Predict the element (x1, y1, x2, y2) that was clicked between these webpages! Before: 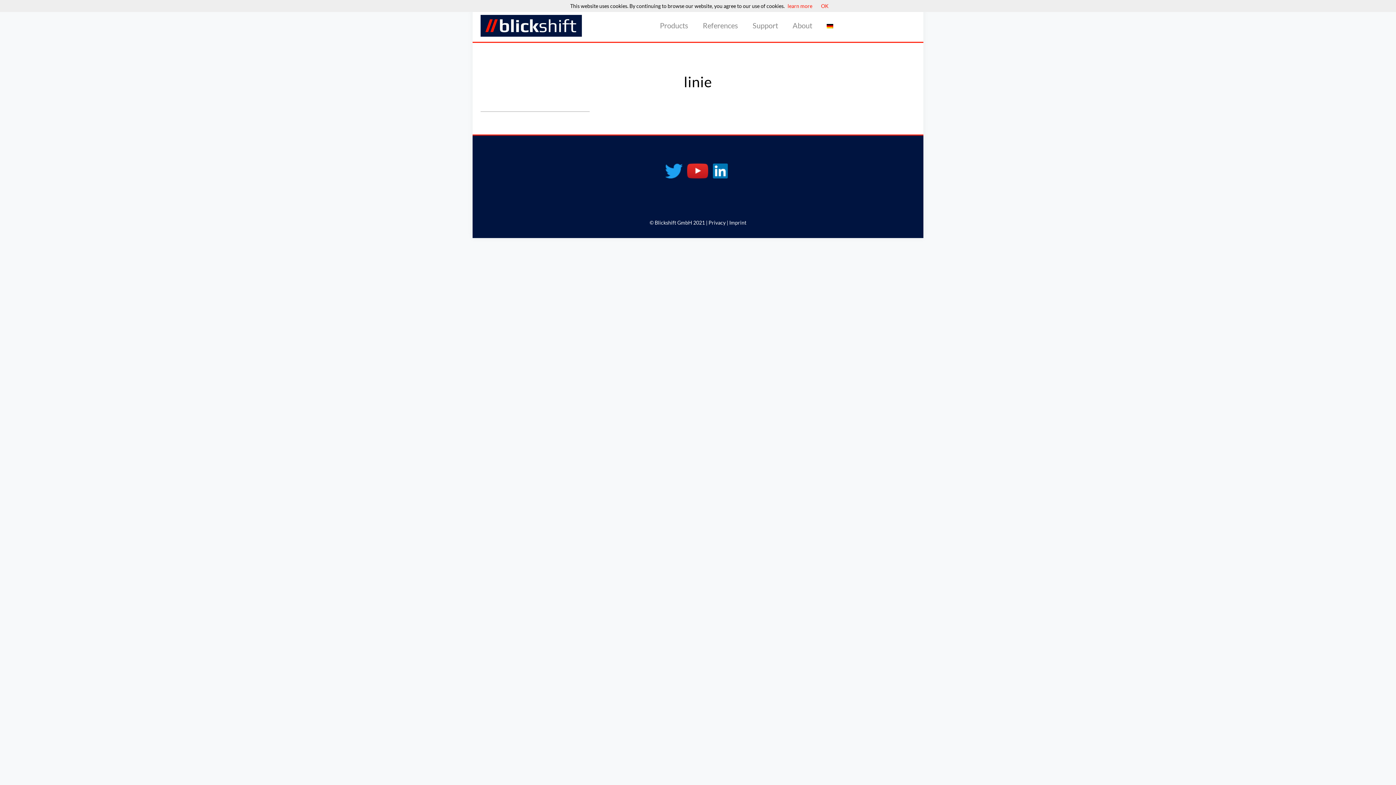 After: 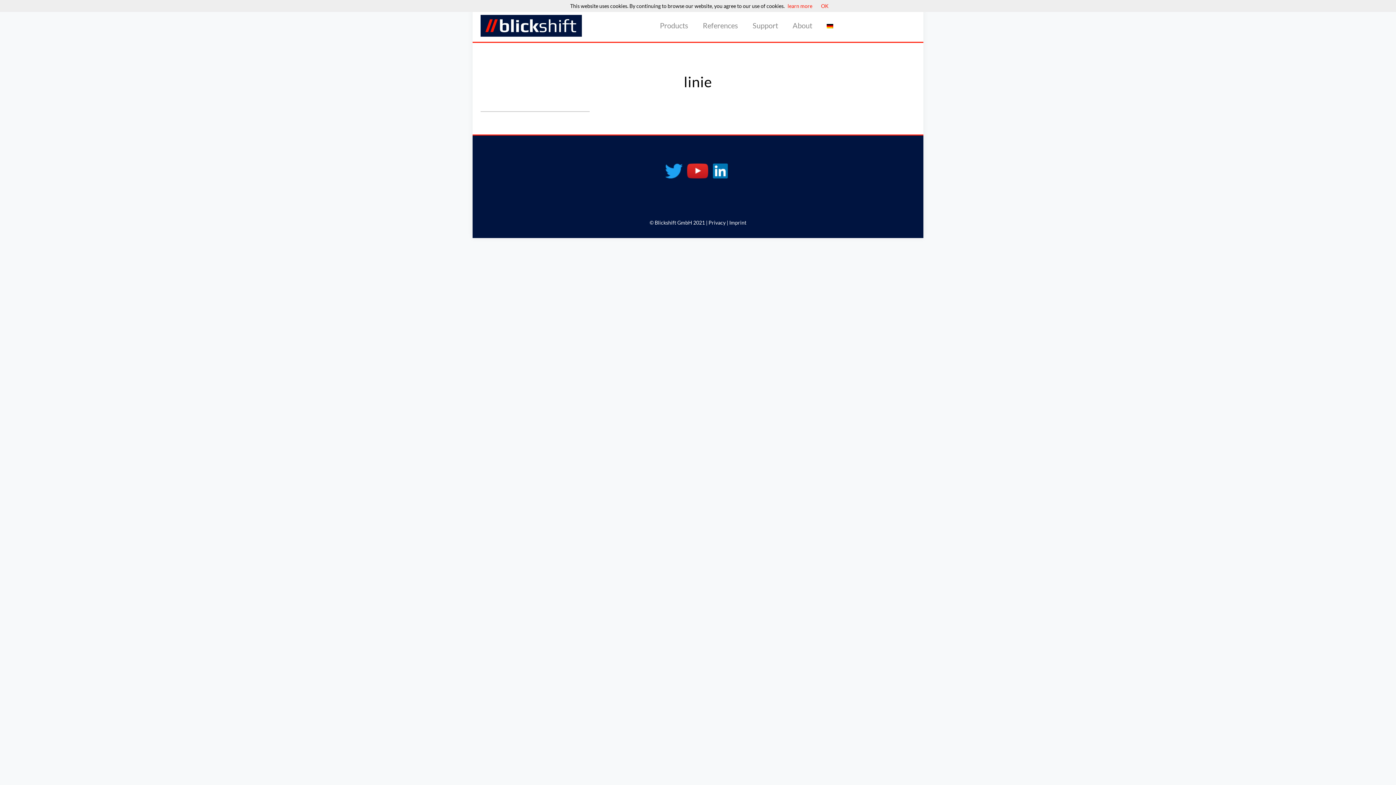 Action: bbox: (686, 174, 709, 180)